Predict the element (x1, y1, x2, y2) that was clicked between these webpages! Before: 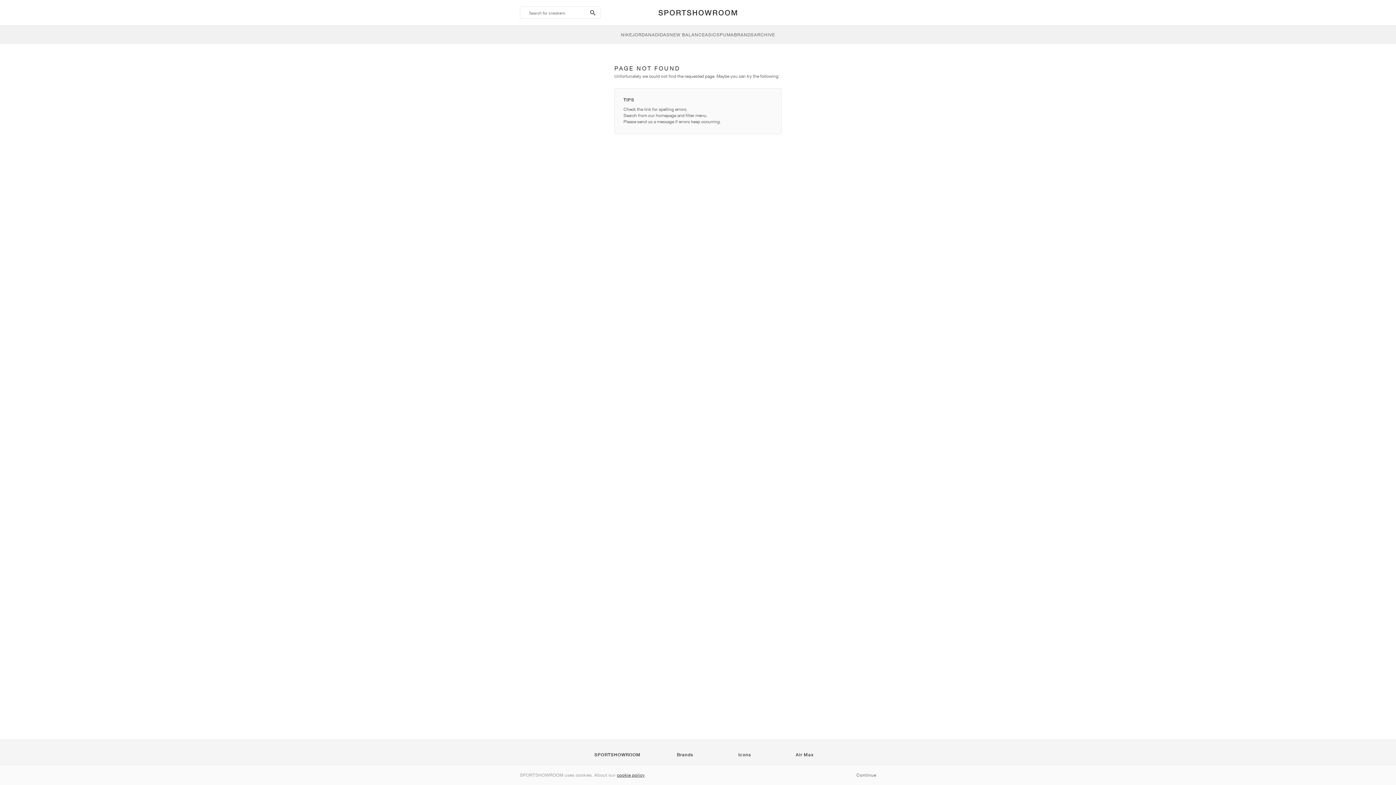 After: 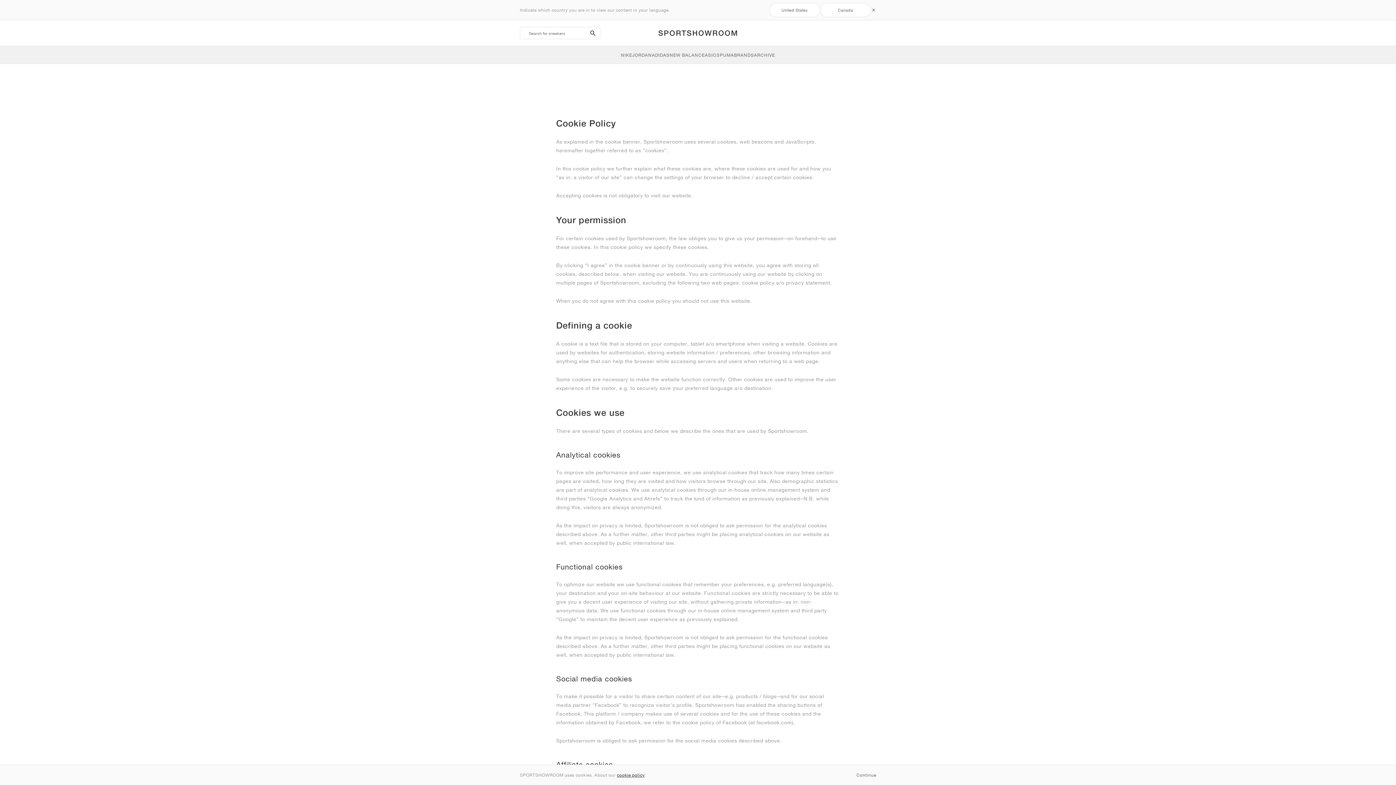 Action: label: cookie policy bbox: (617, 772, 644, 778)